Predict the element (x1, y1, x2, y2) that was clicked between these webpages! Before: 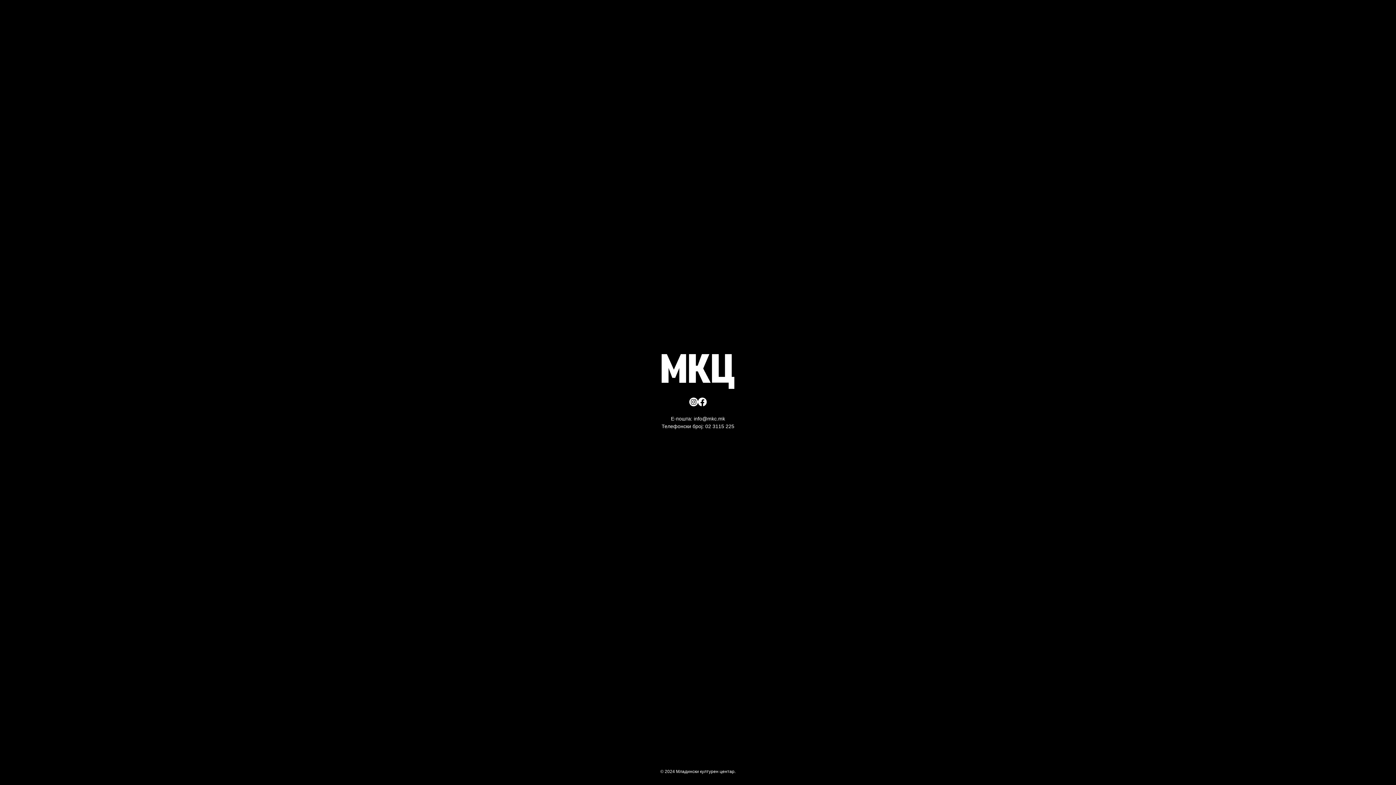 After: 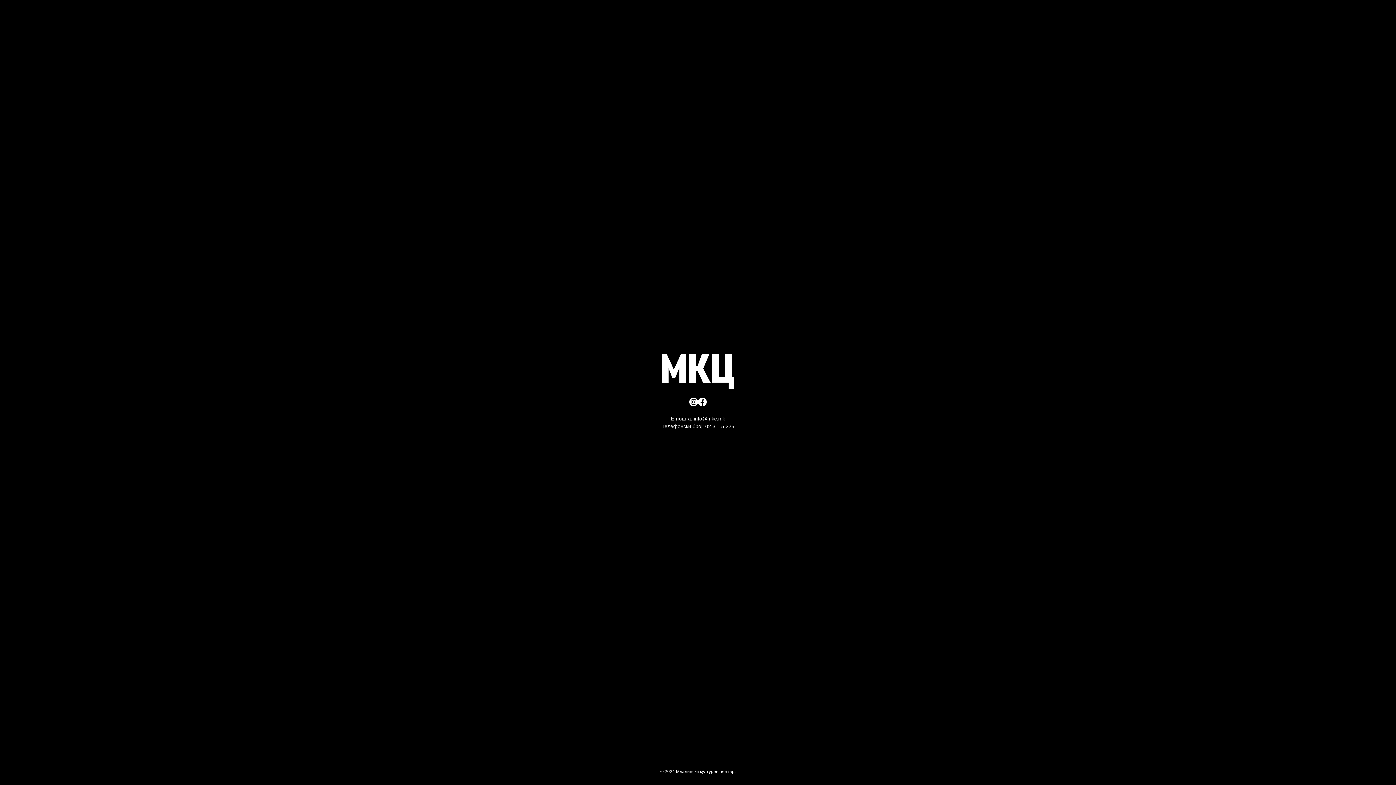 Action: bbox: (689, 397, 698, 408)